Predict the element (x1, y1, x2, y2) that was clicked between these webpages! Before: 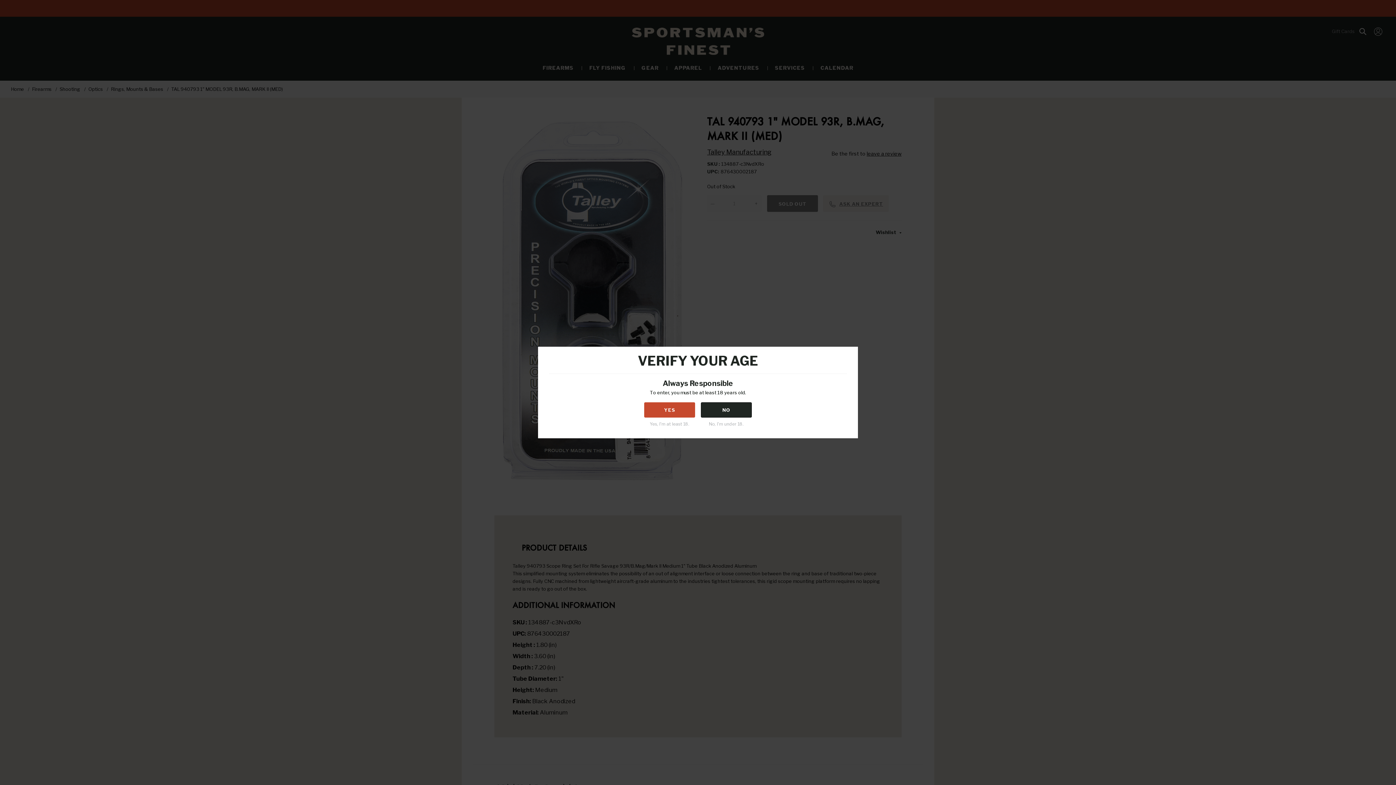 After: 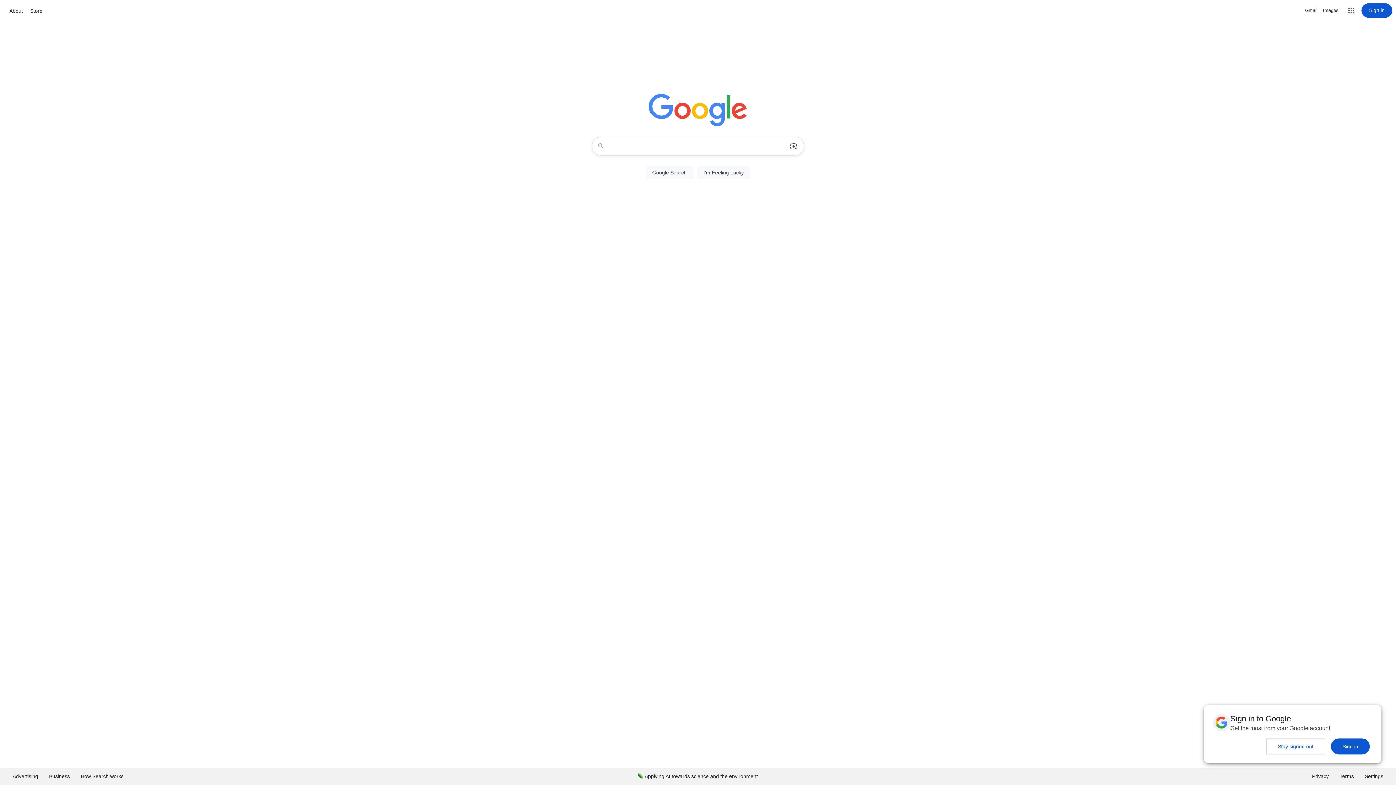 Action: bbox: (701, 402, 752, 417) label: NO